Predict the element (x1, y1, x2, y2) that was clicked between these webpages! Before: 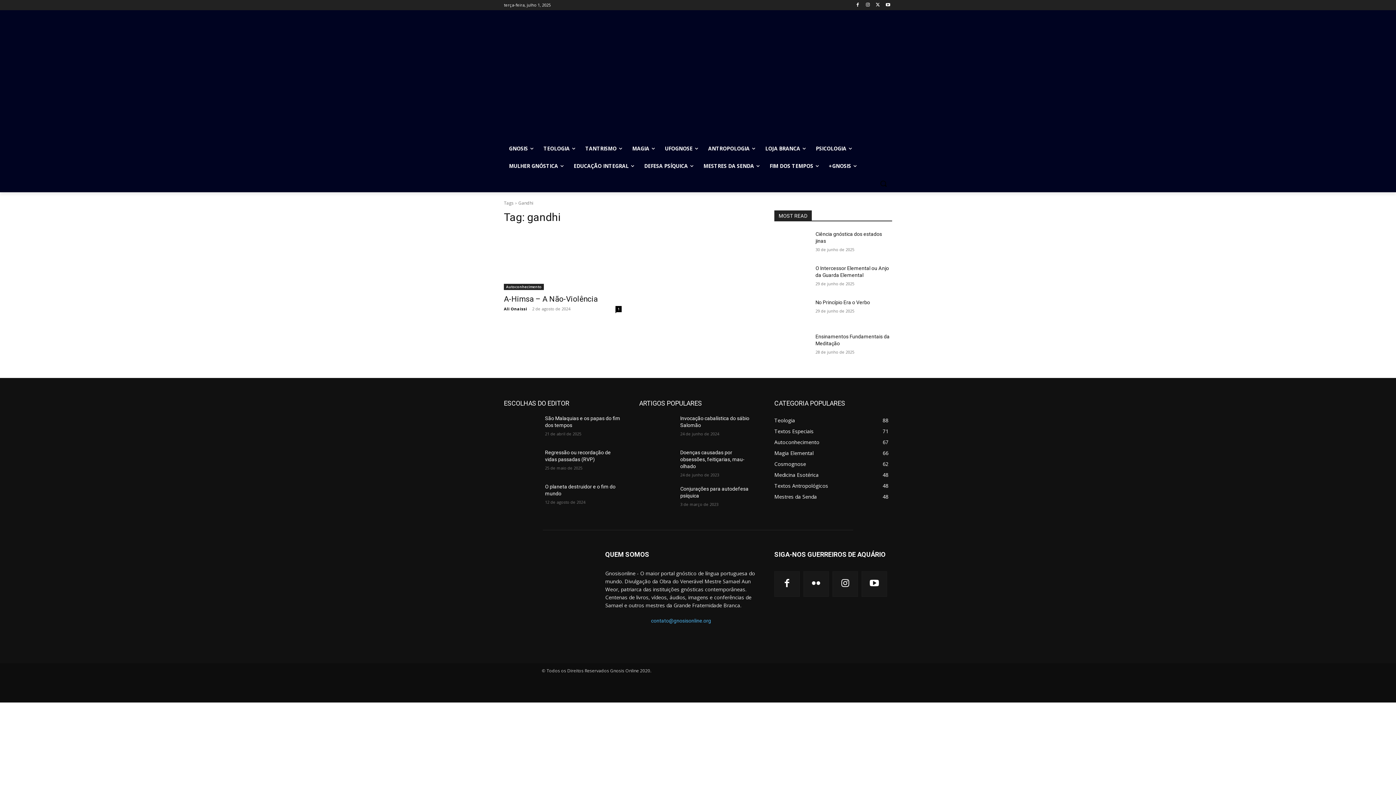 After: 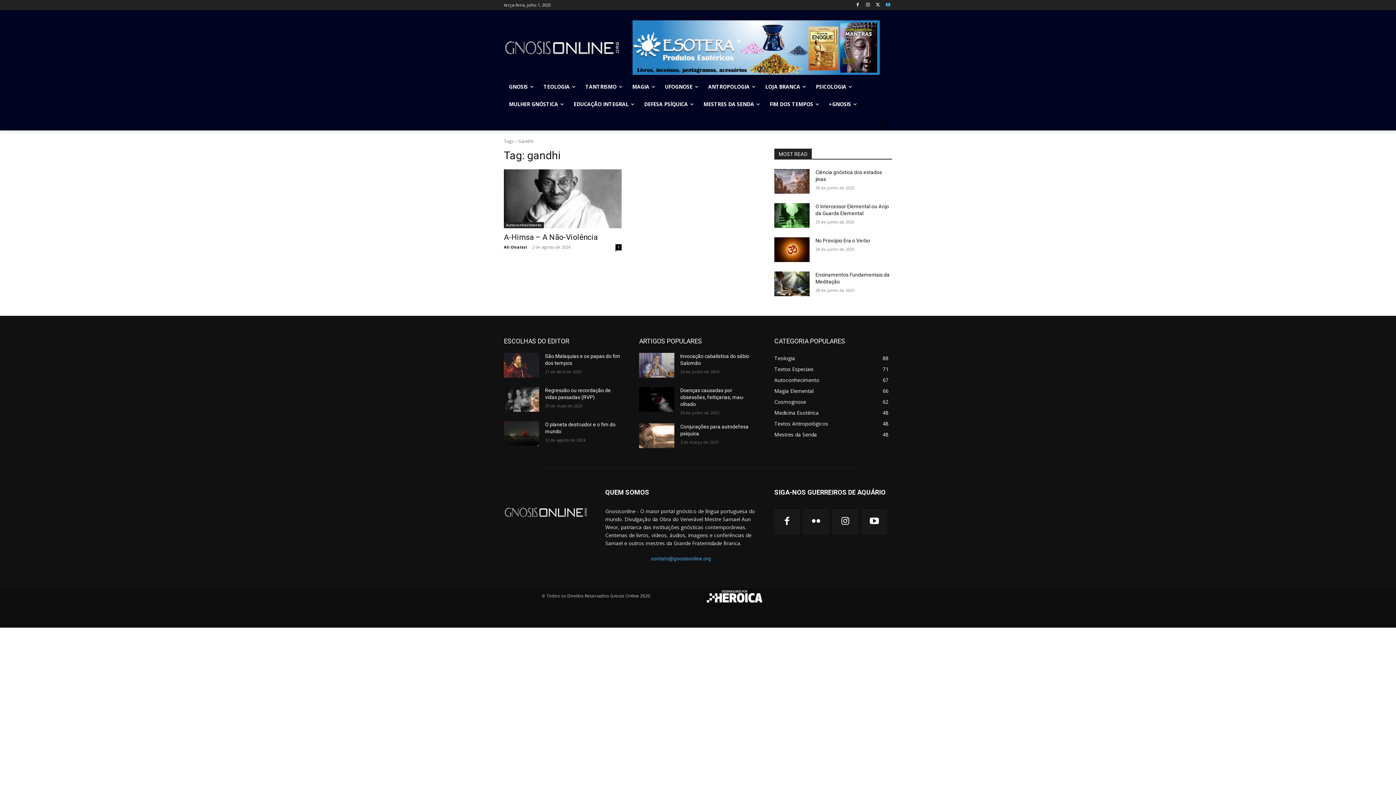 Action: bbox: (884, 0, 892, 9)